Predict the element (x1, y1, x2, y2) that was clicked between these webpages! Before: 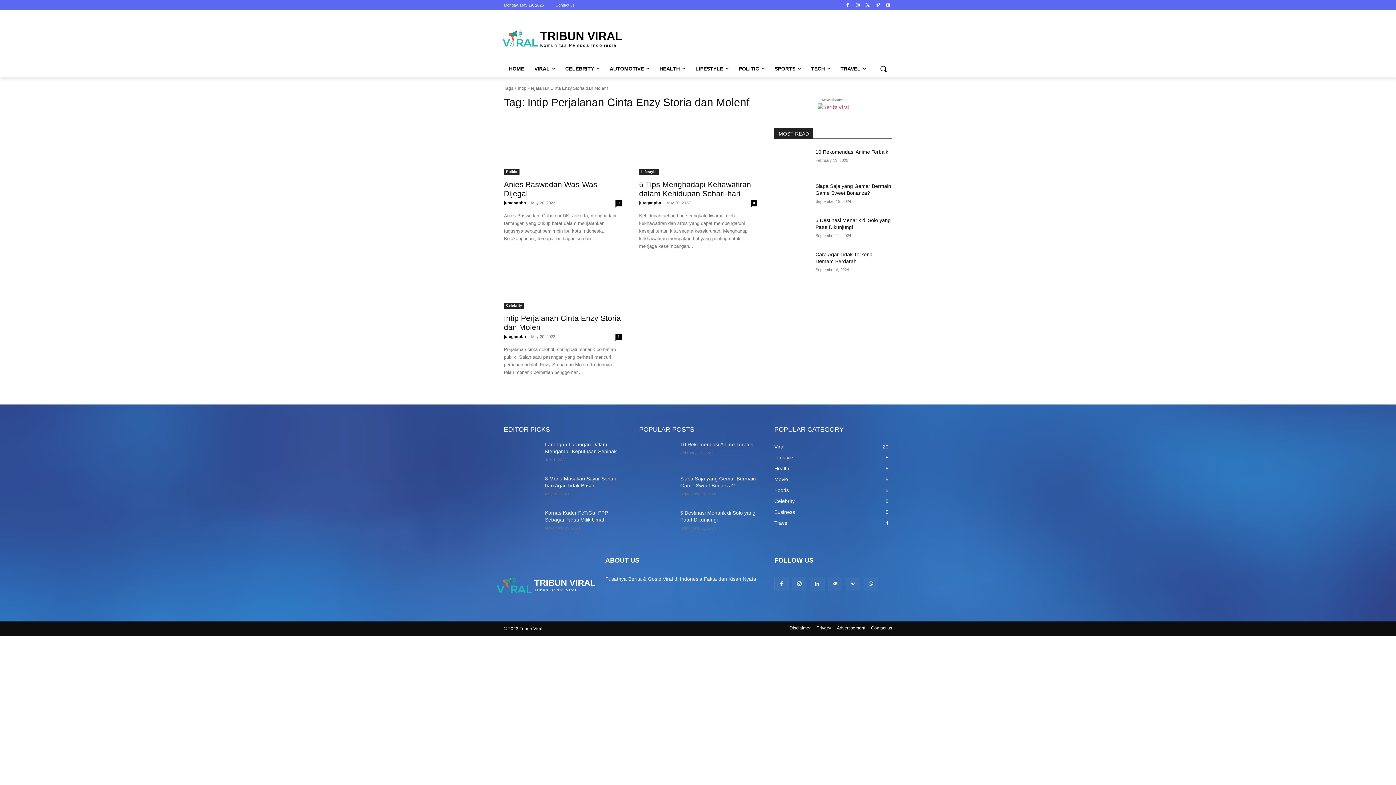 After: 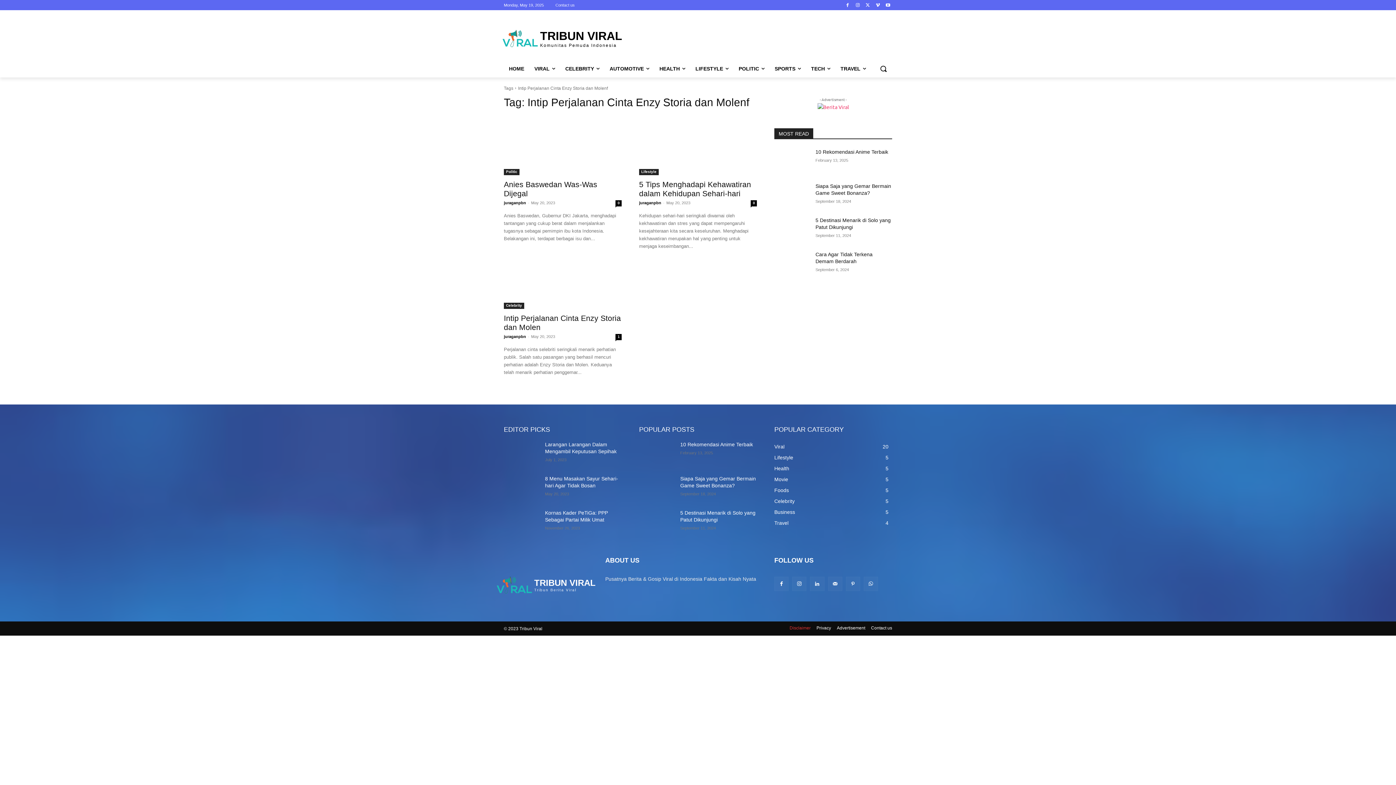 Action: bbox: (789, 624, 810, 632) label: Disclaimer